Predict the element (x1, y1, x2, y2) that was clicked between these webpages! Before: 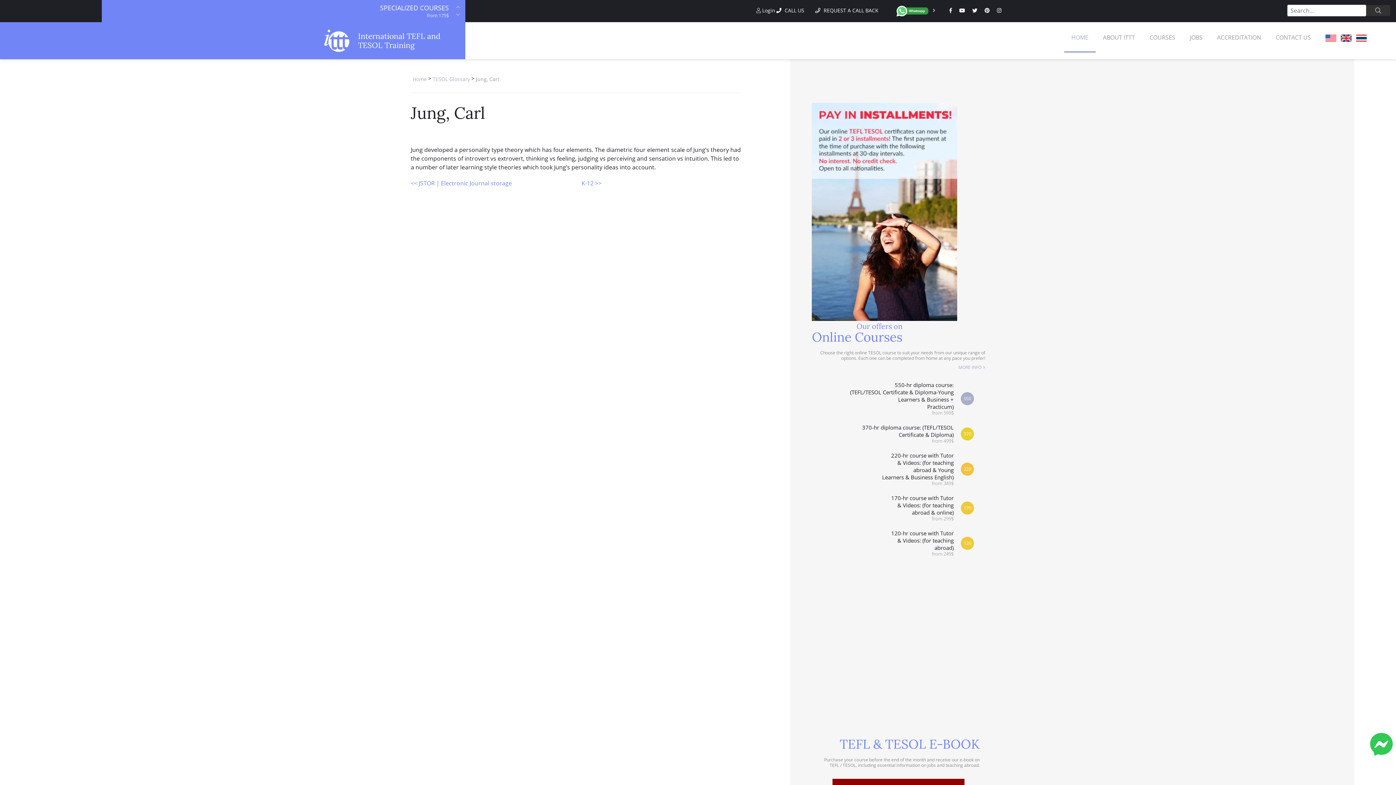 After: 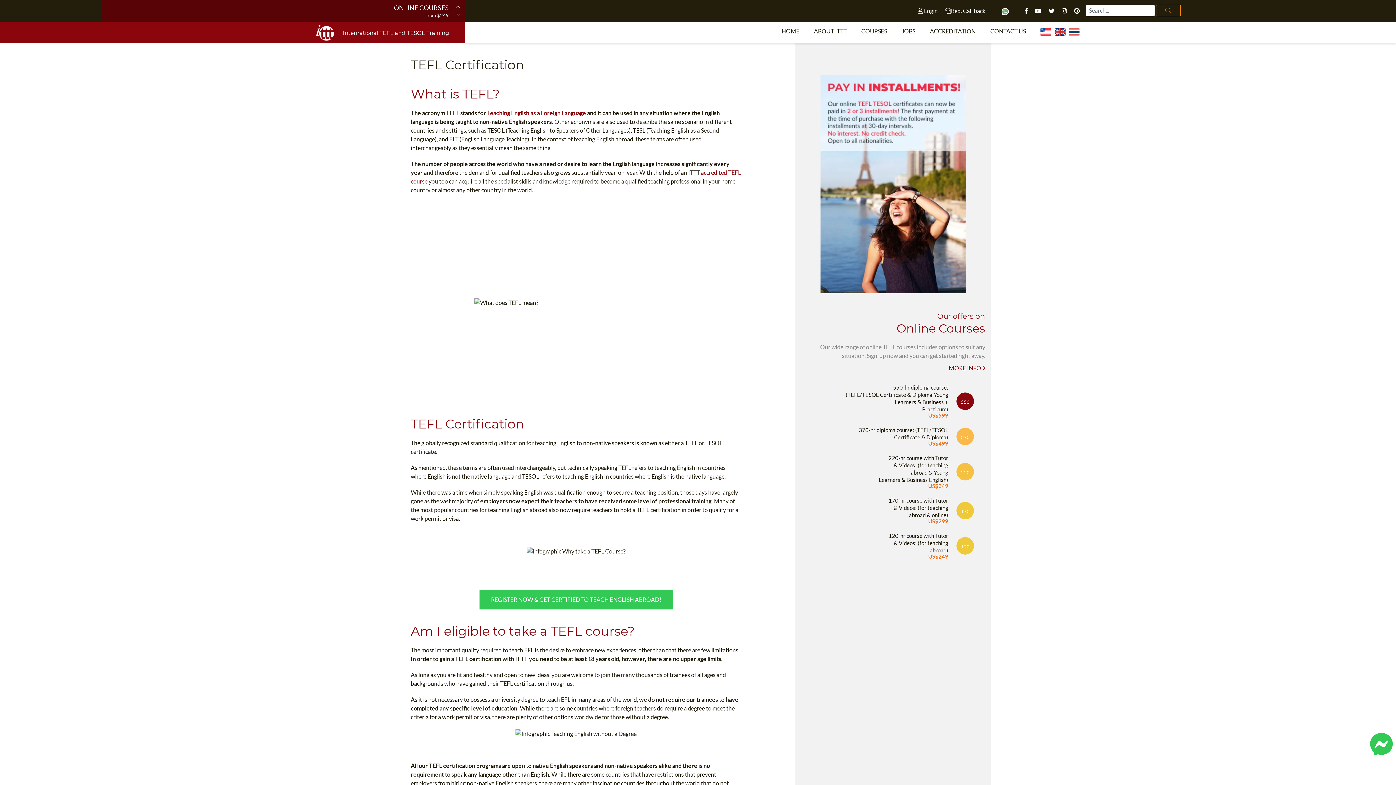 Action: bbox: (963, 501, 971, 514) label: 170